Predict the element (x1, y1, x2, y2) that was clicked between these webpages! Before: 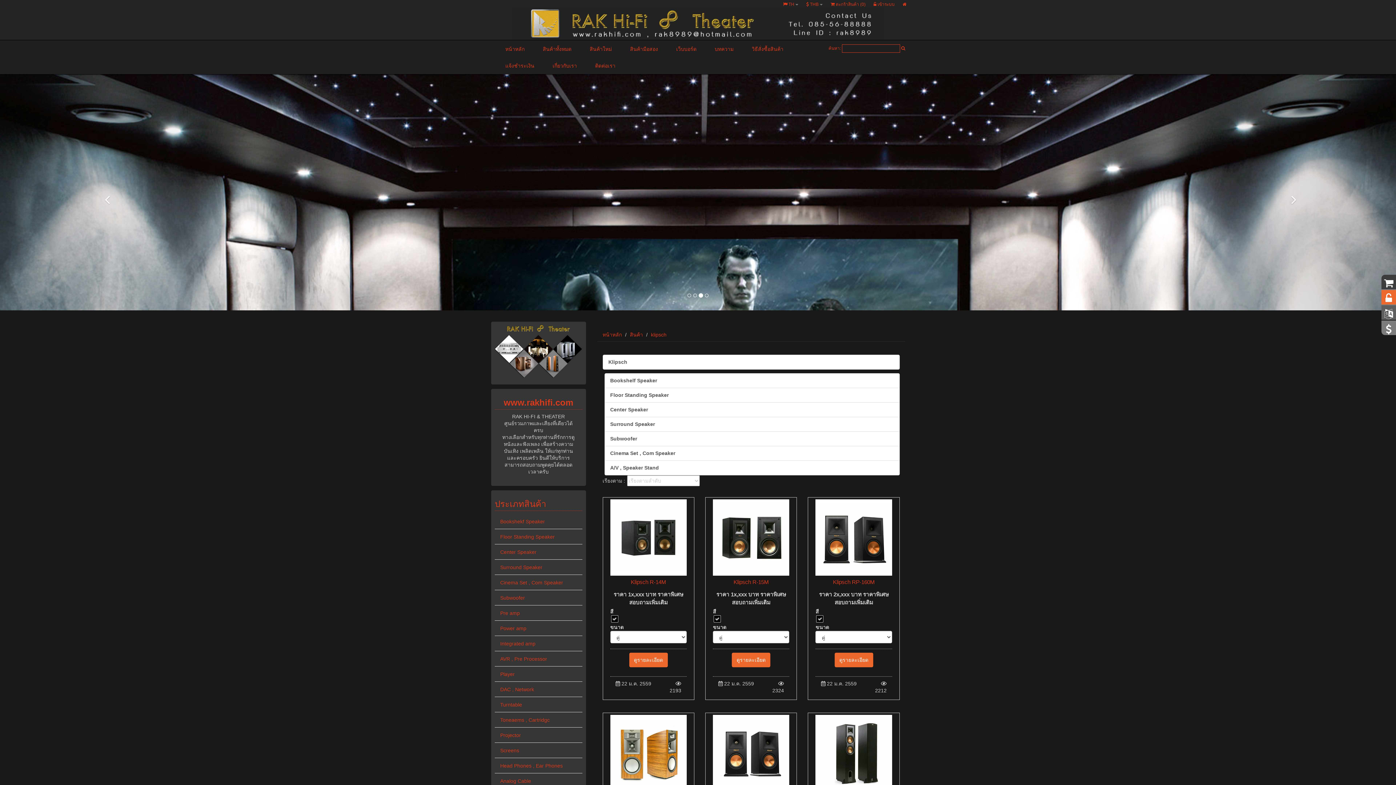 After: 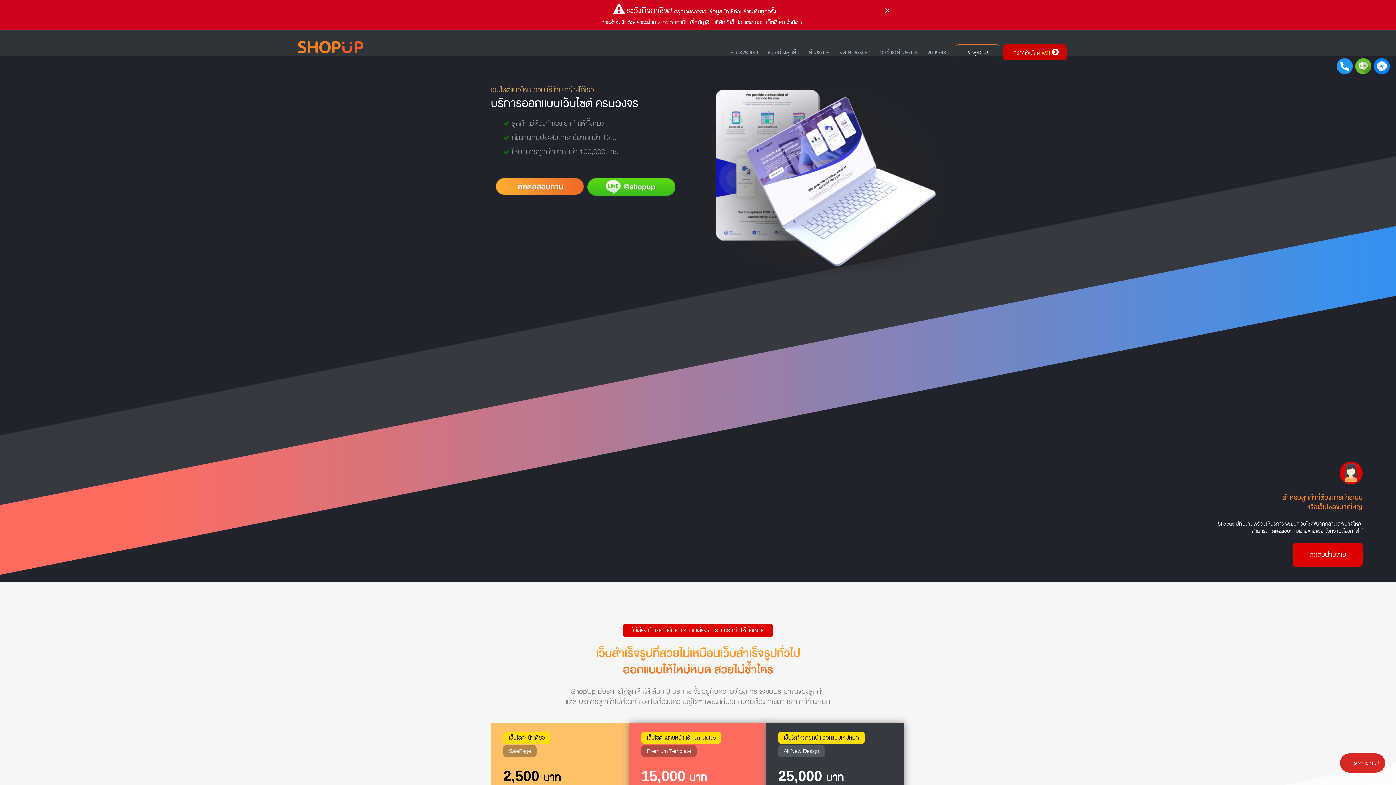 Action: bbox: (512, 20, 883, 26)